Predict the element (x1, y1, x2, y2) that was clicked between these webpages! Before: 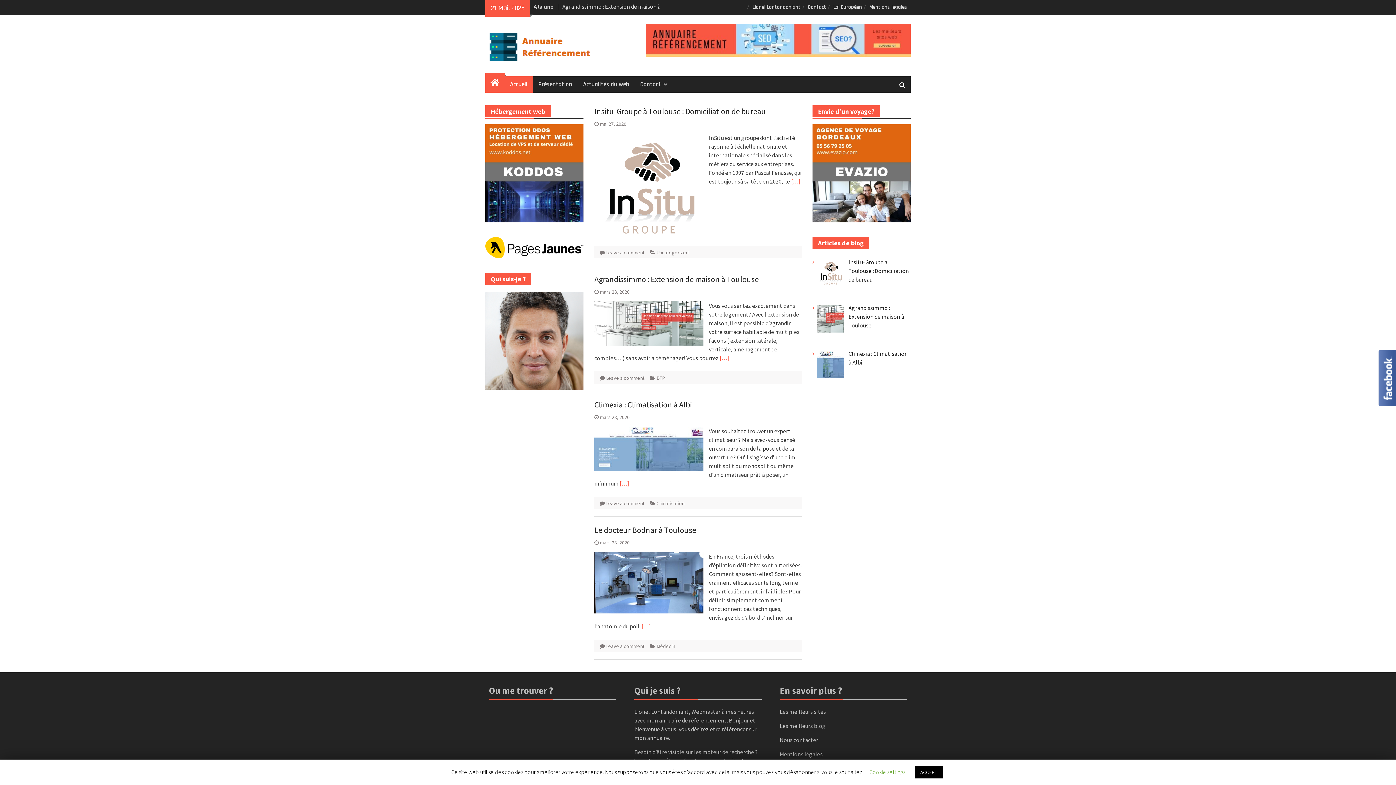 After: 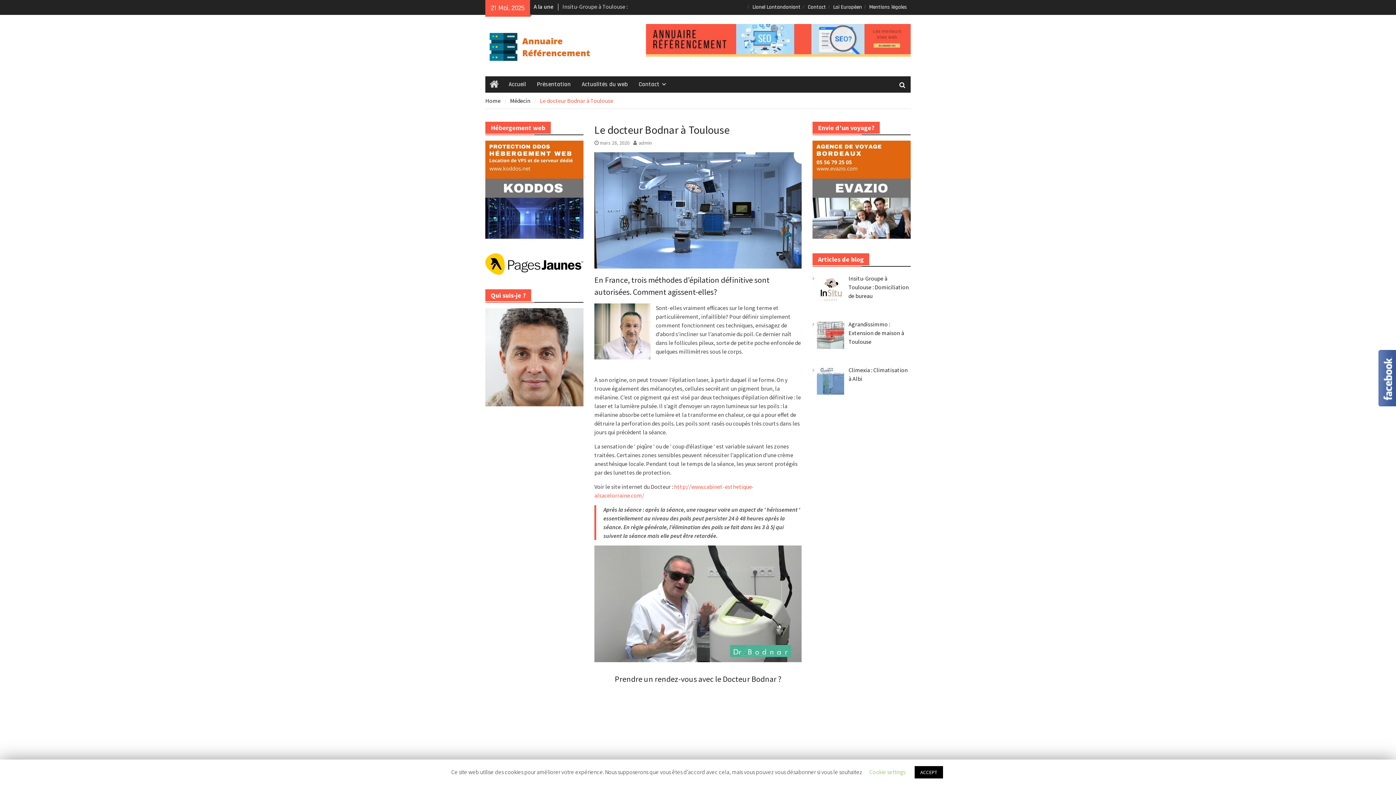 Action: bbox: (594, 525, 696, 535) label: Le docteur Bodnar à Toulouse